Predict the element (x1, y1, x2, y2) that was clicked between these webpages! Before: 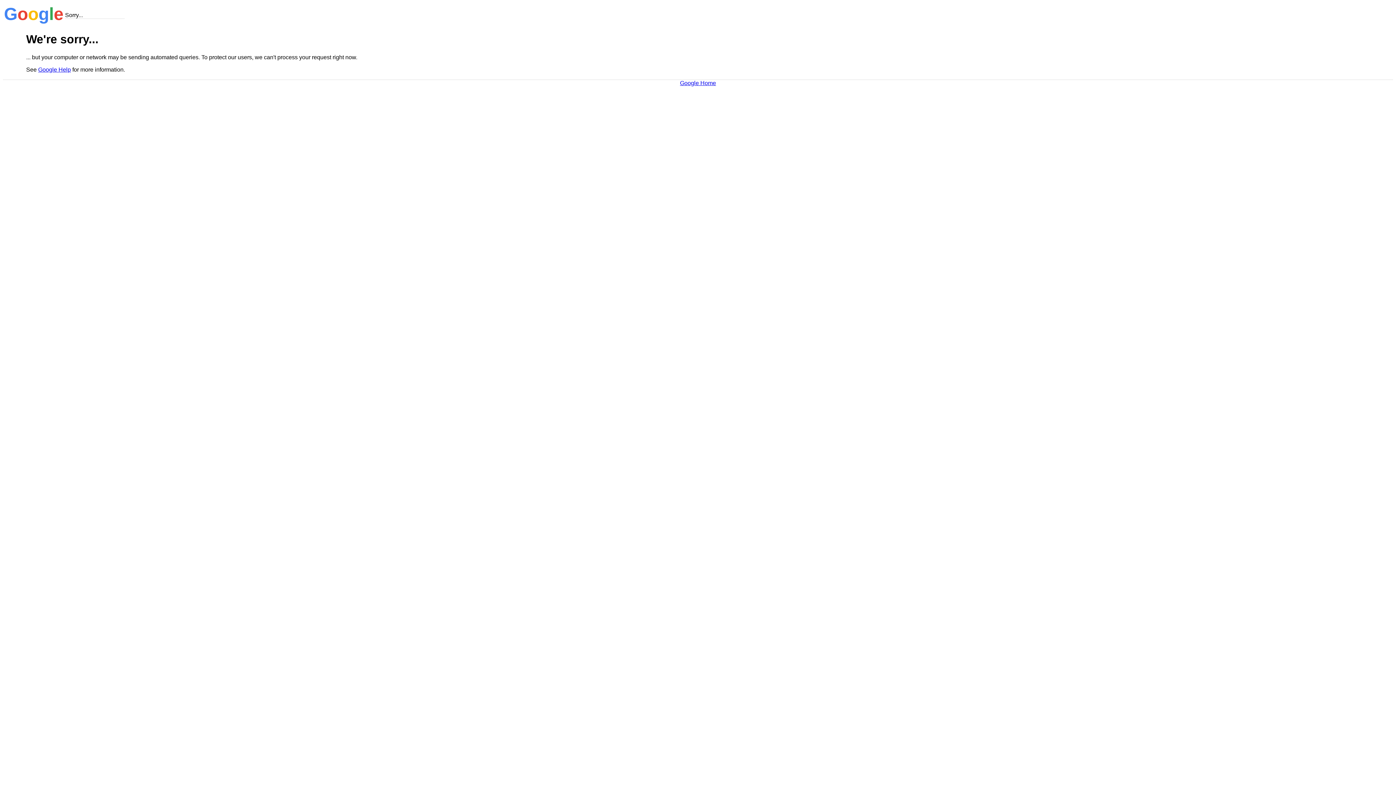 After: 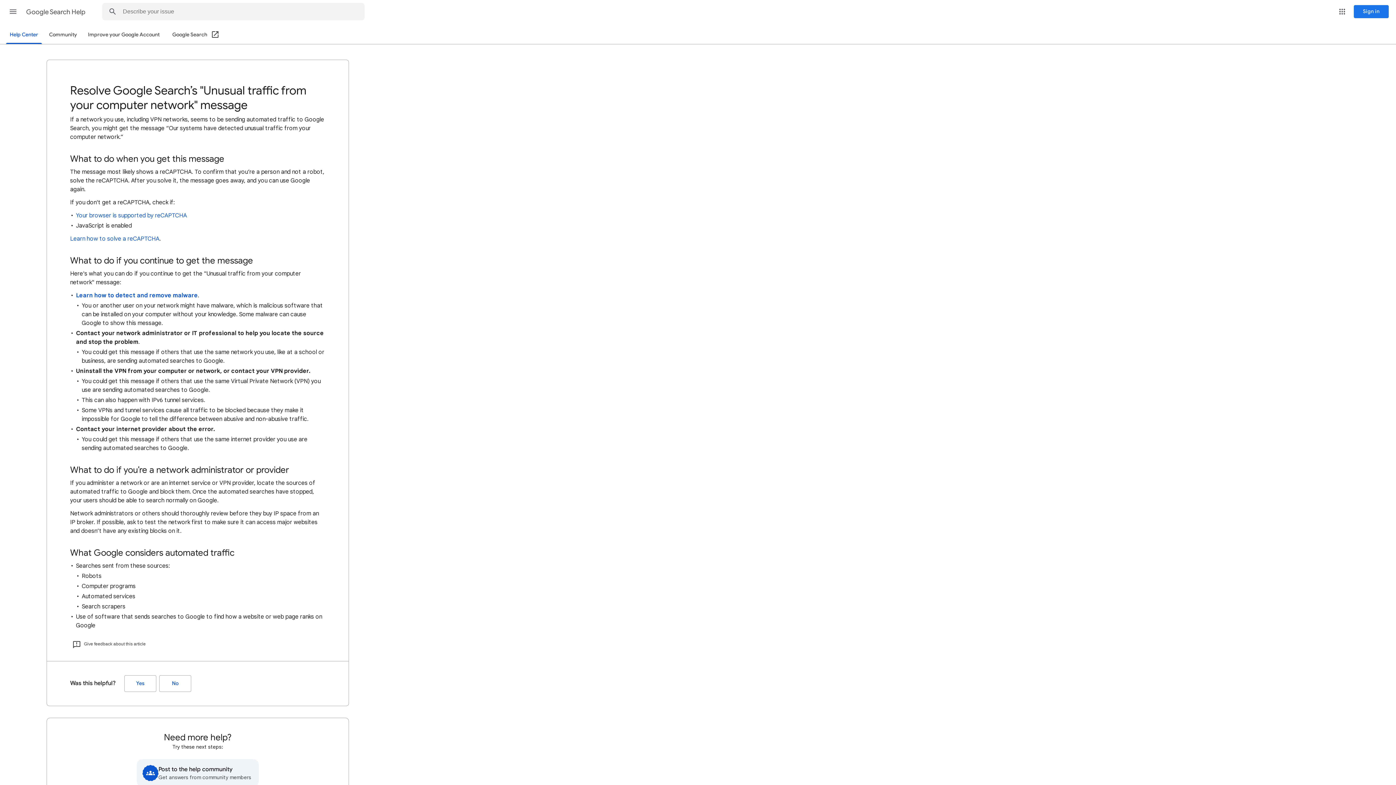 Action: bbox: (38, 66, 70, 72) label: Google Help